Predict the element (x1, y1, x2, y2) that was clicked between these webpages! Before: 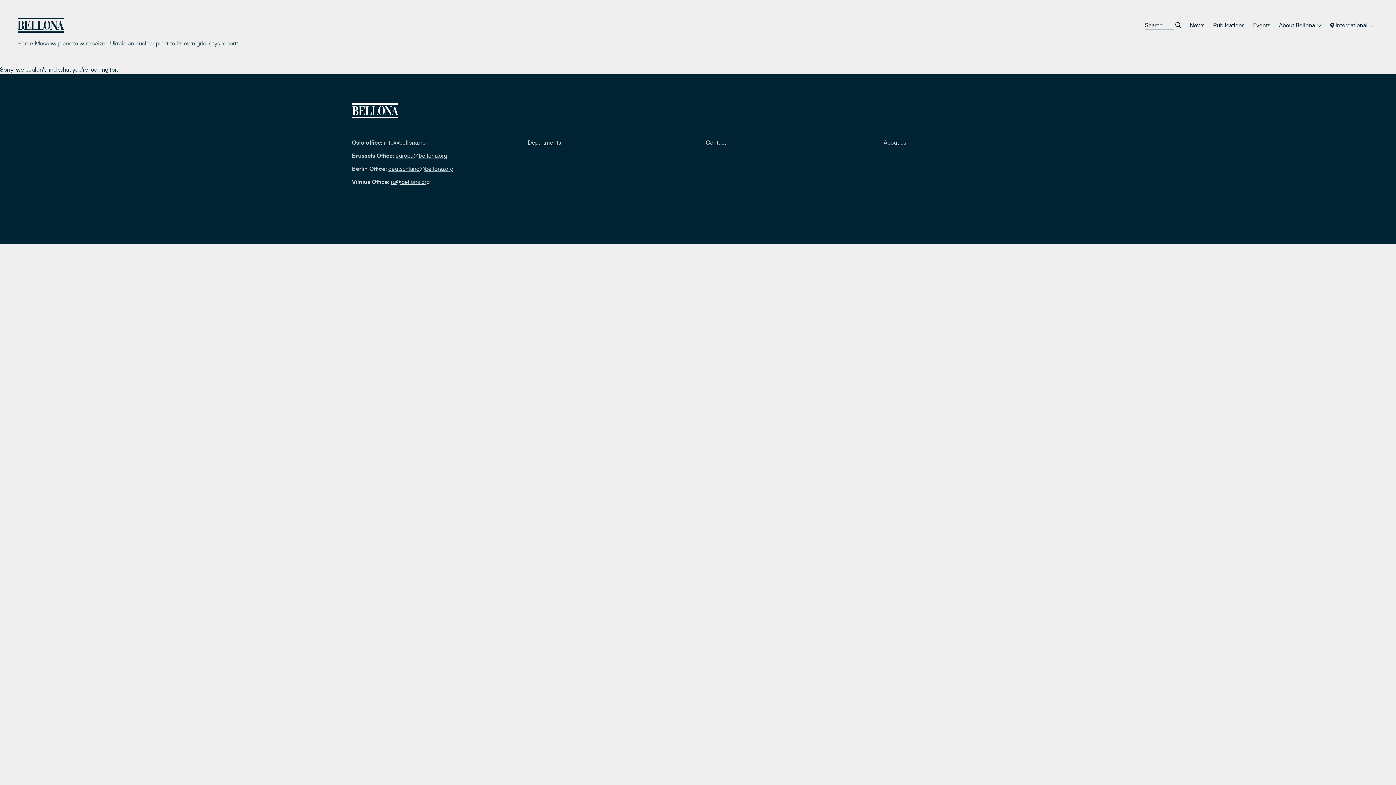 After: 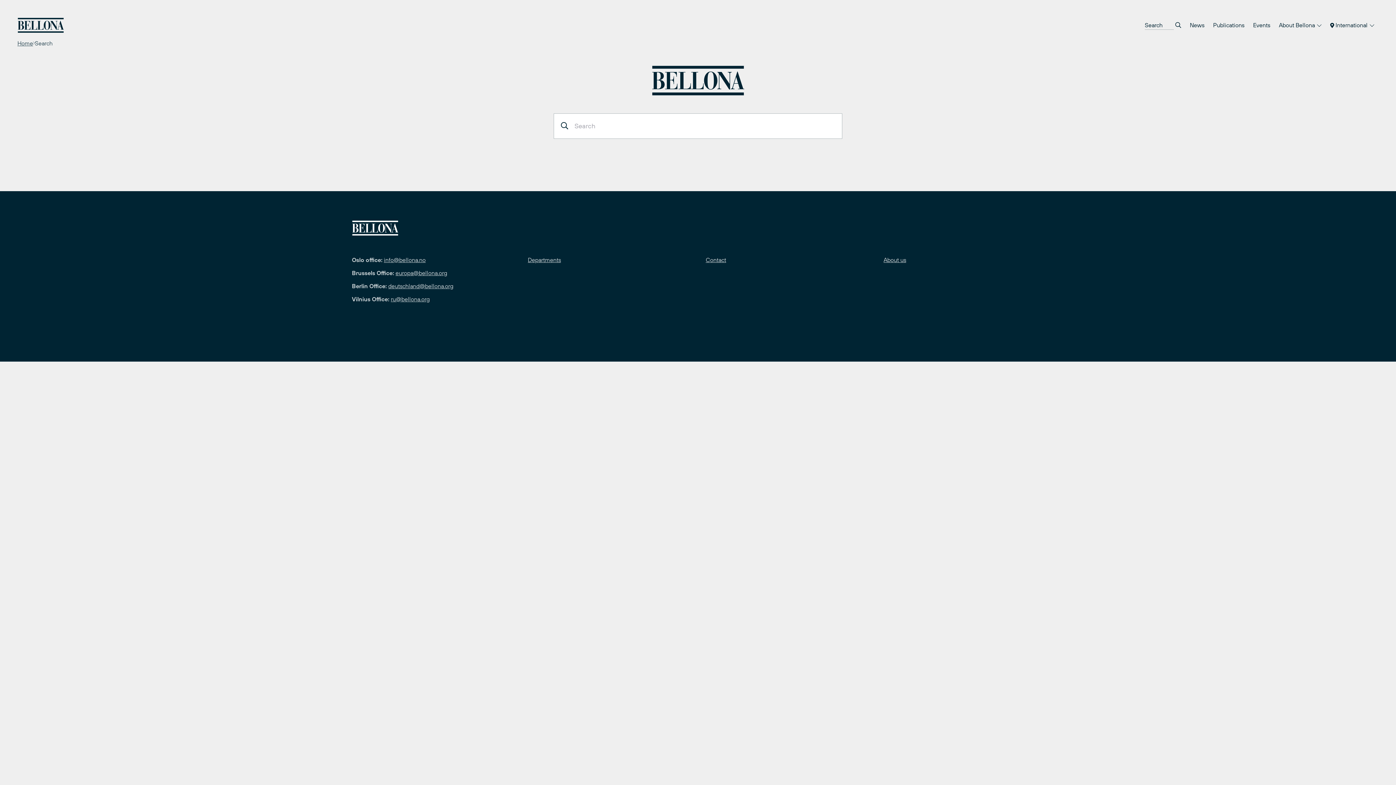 Action: bbox: (1175, 20, 1181, 29)